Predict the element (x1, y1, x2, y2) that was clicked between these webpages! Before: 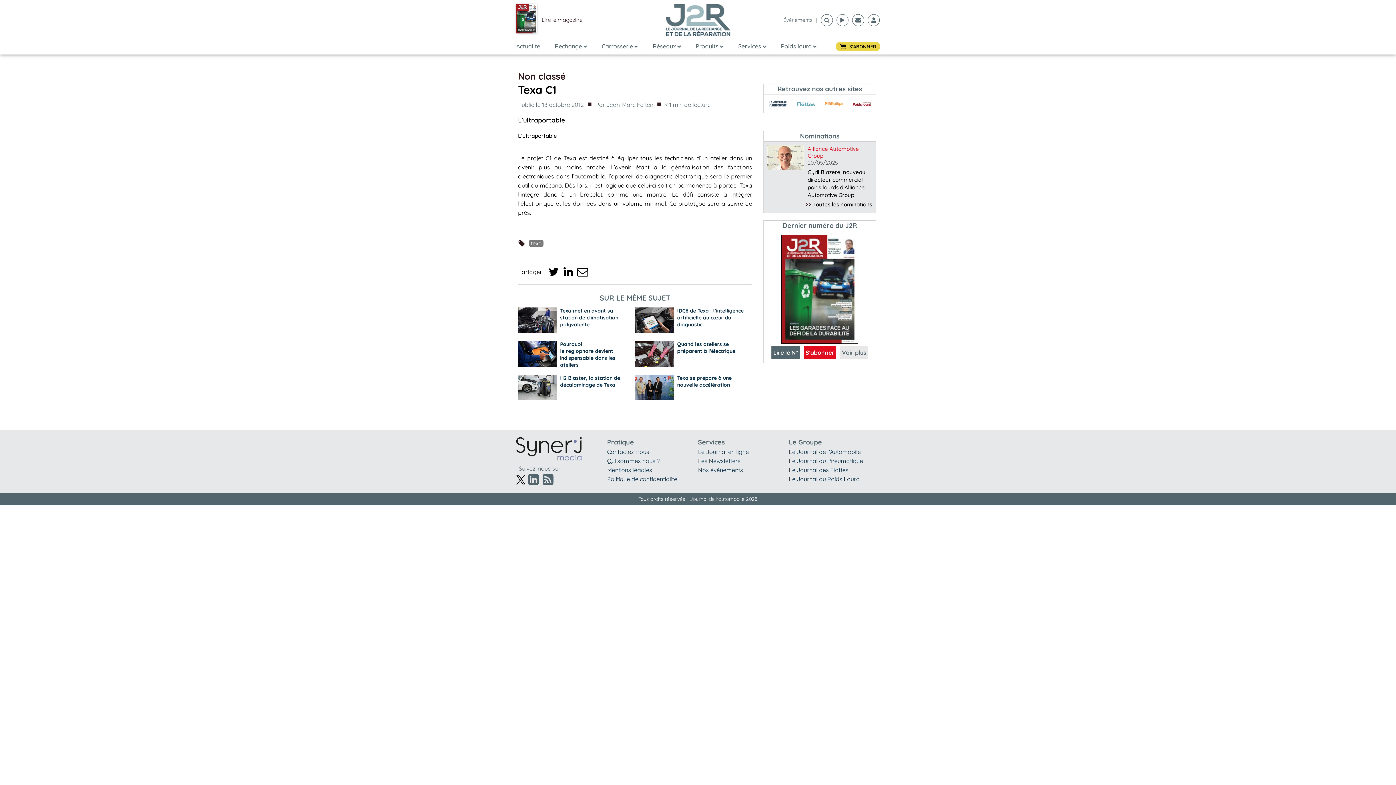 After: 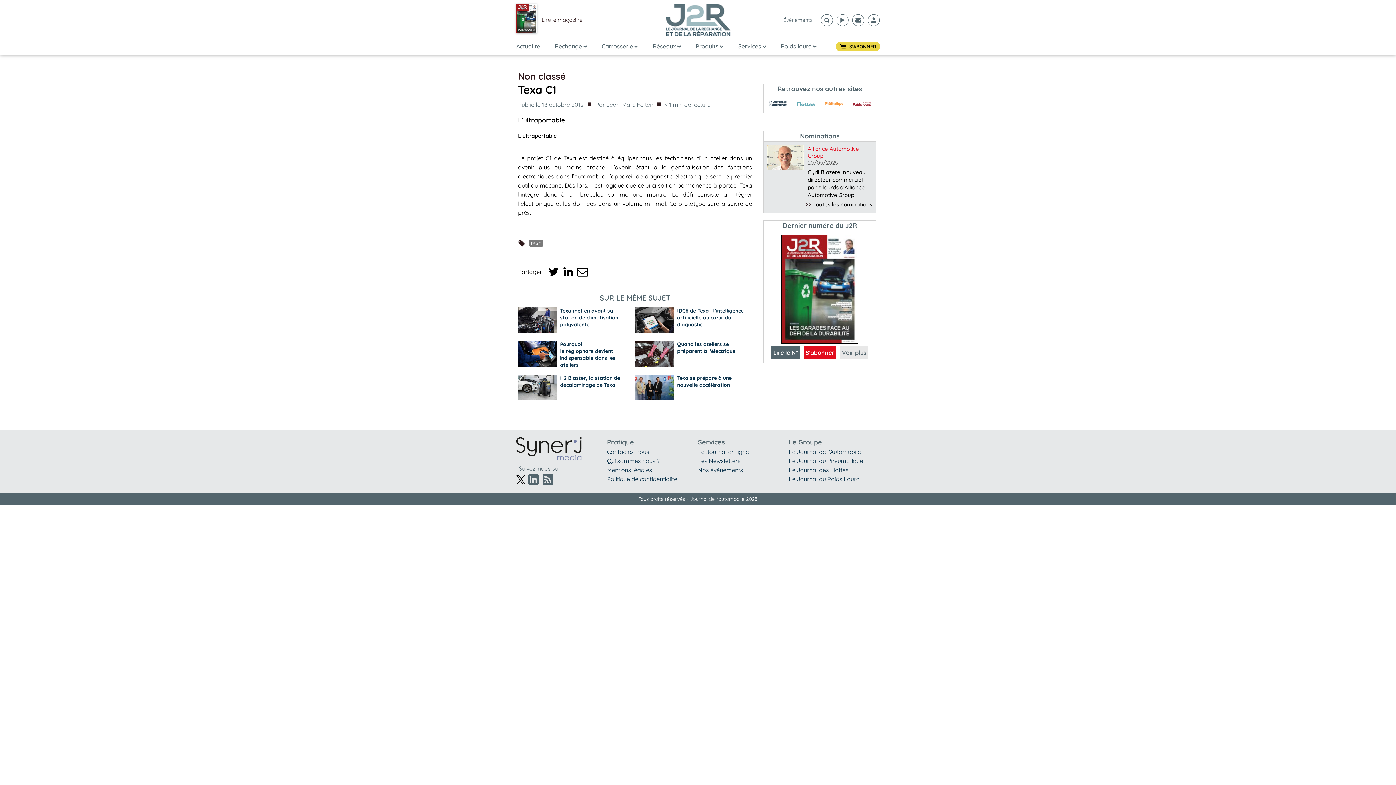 Action: bbox: (544, 266, 559, 277)